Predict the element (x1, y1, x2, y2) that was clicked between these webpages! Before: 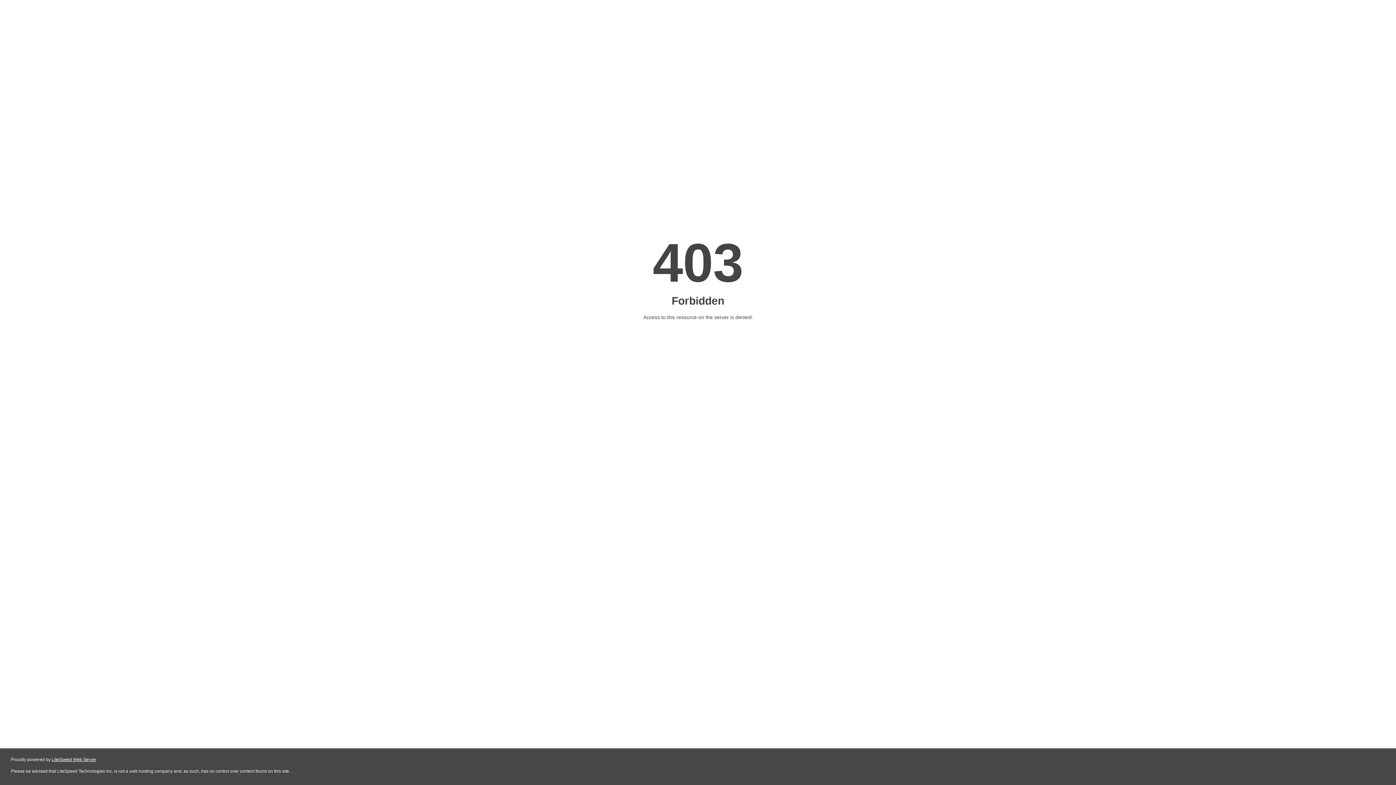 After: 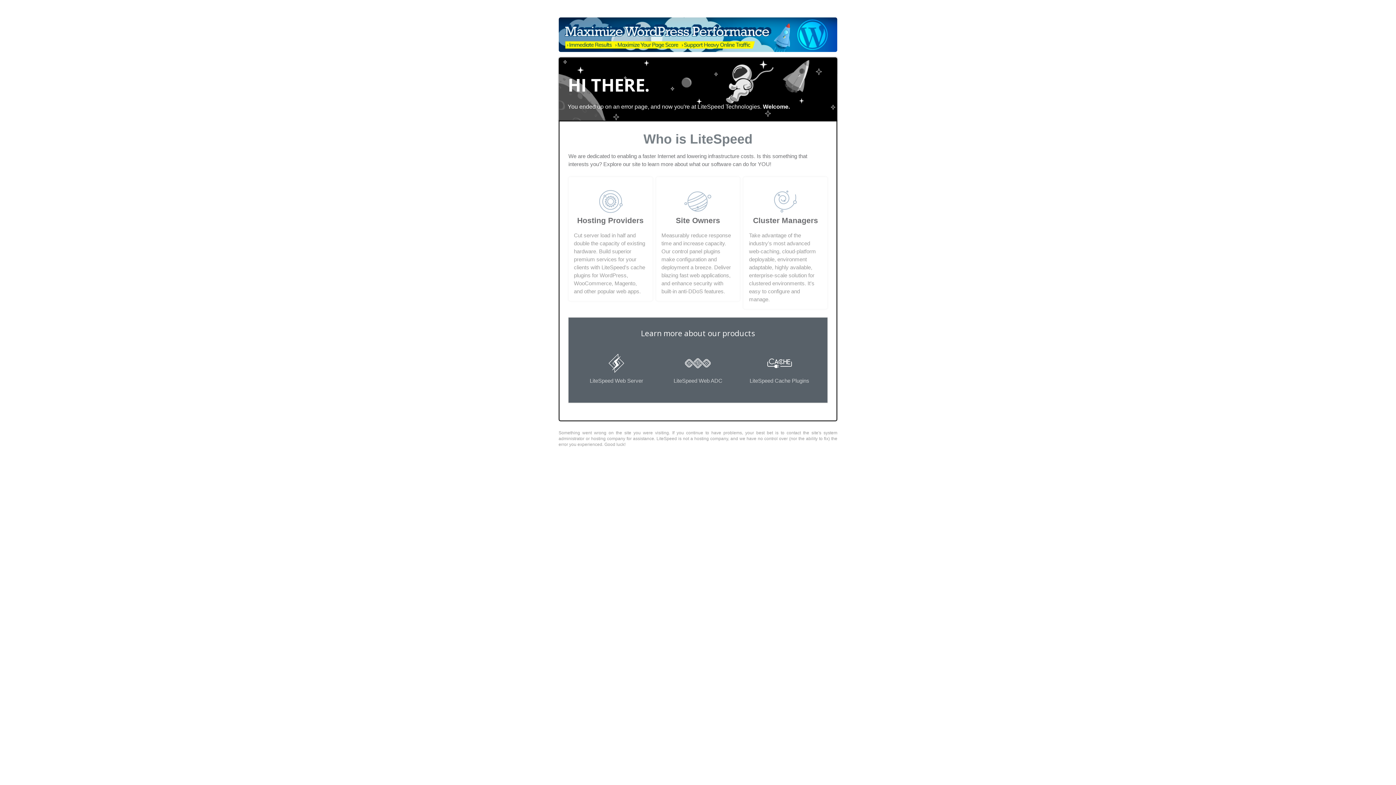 Action: label: LiteSpeed Web Server bbox: (51, 757, 96, 762)